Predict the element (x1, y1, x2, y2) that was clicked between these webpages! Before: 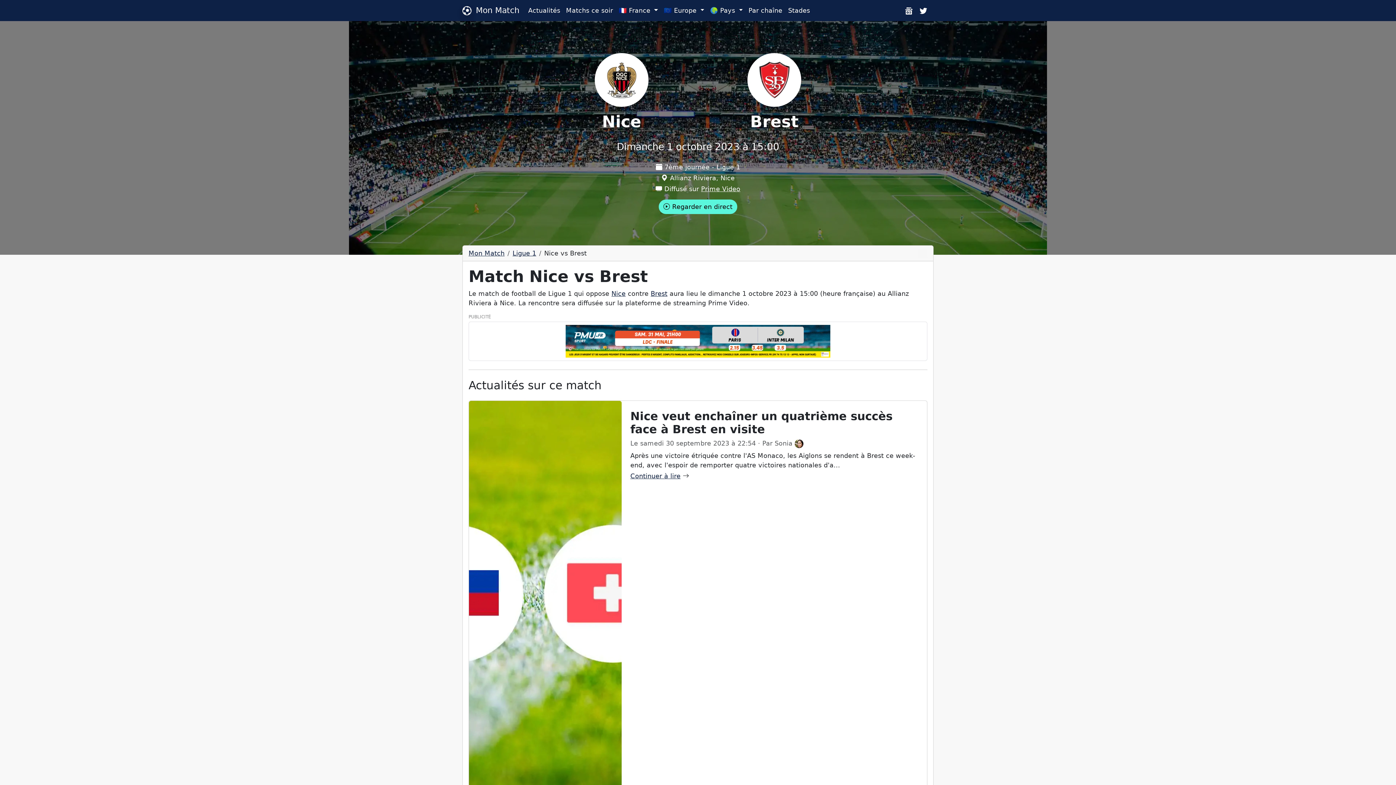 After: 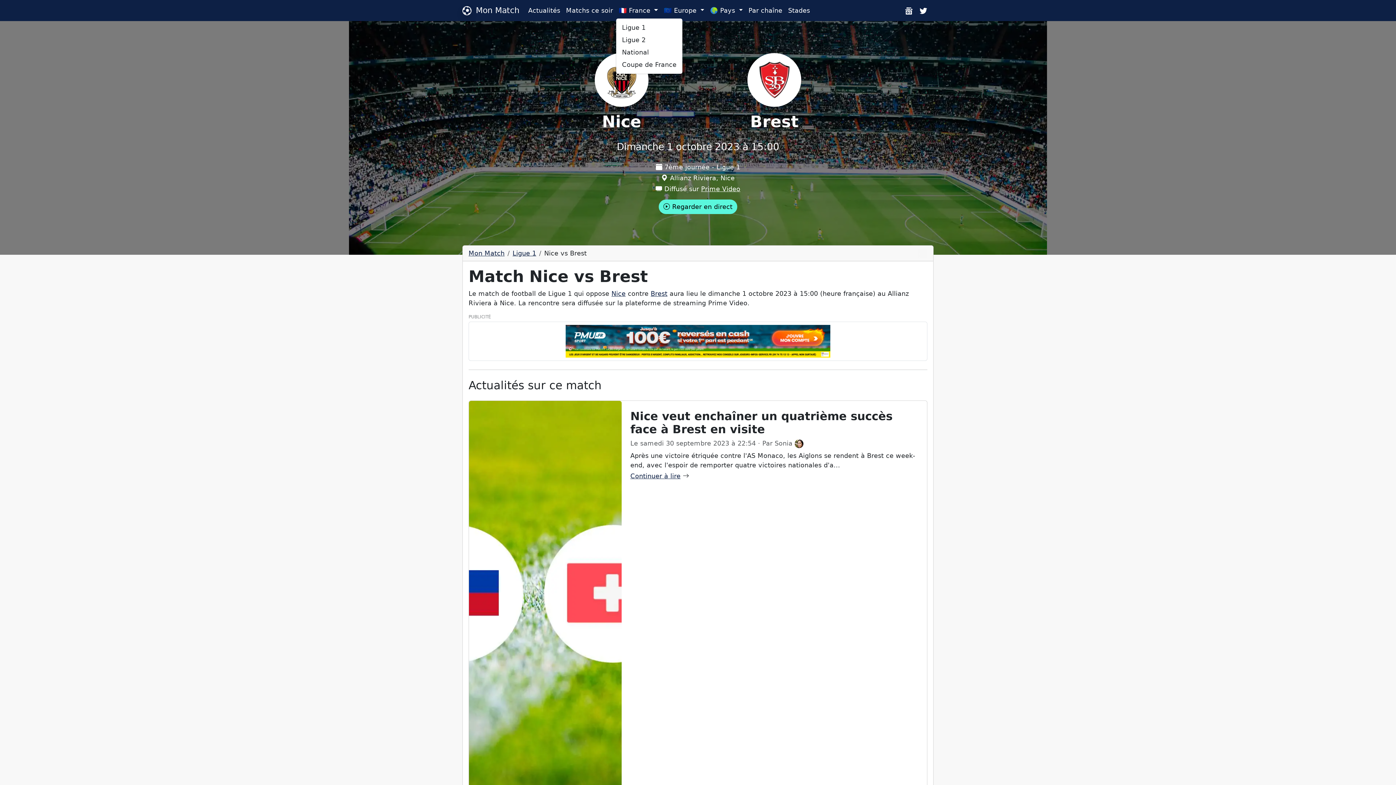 Action: bbox: (616, 2, 661, 18) label: 🇫🇷 France 